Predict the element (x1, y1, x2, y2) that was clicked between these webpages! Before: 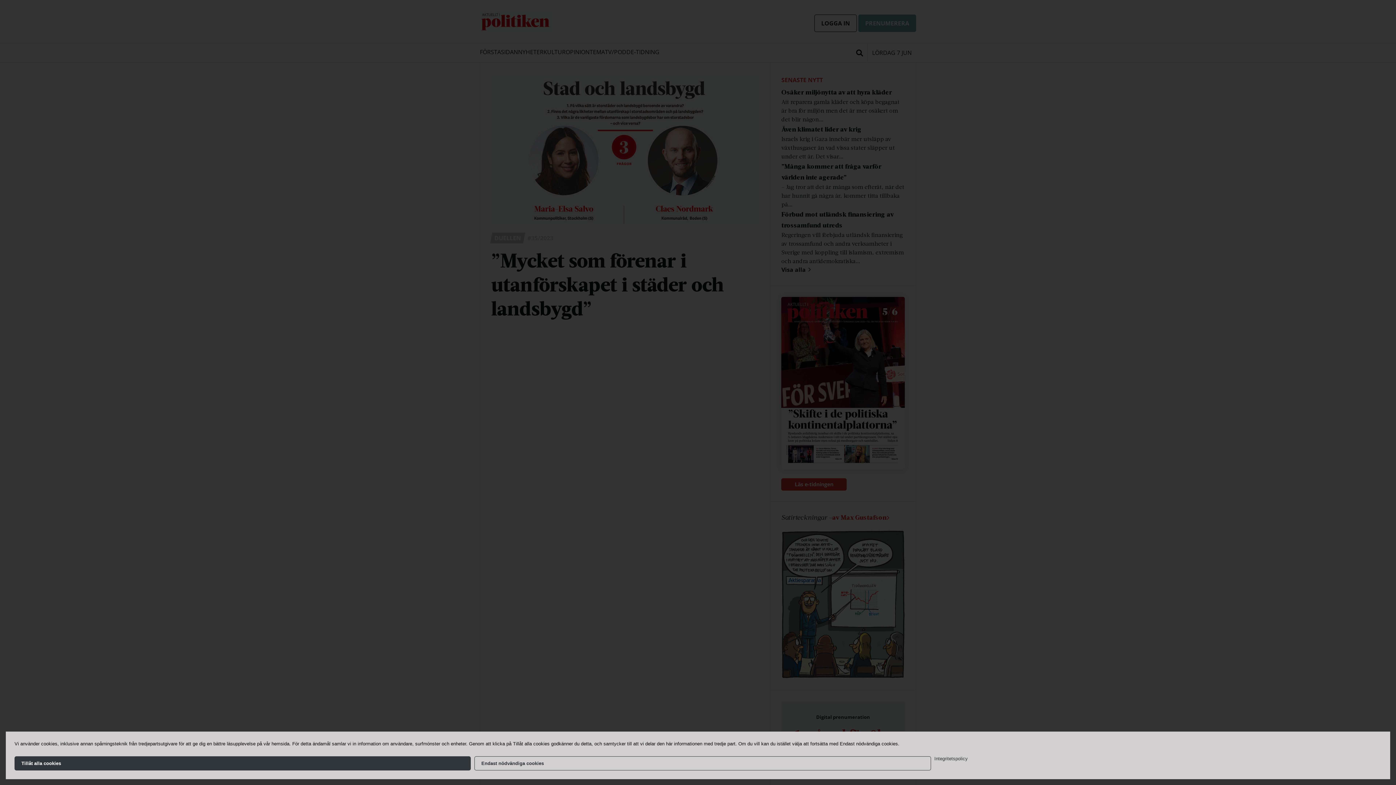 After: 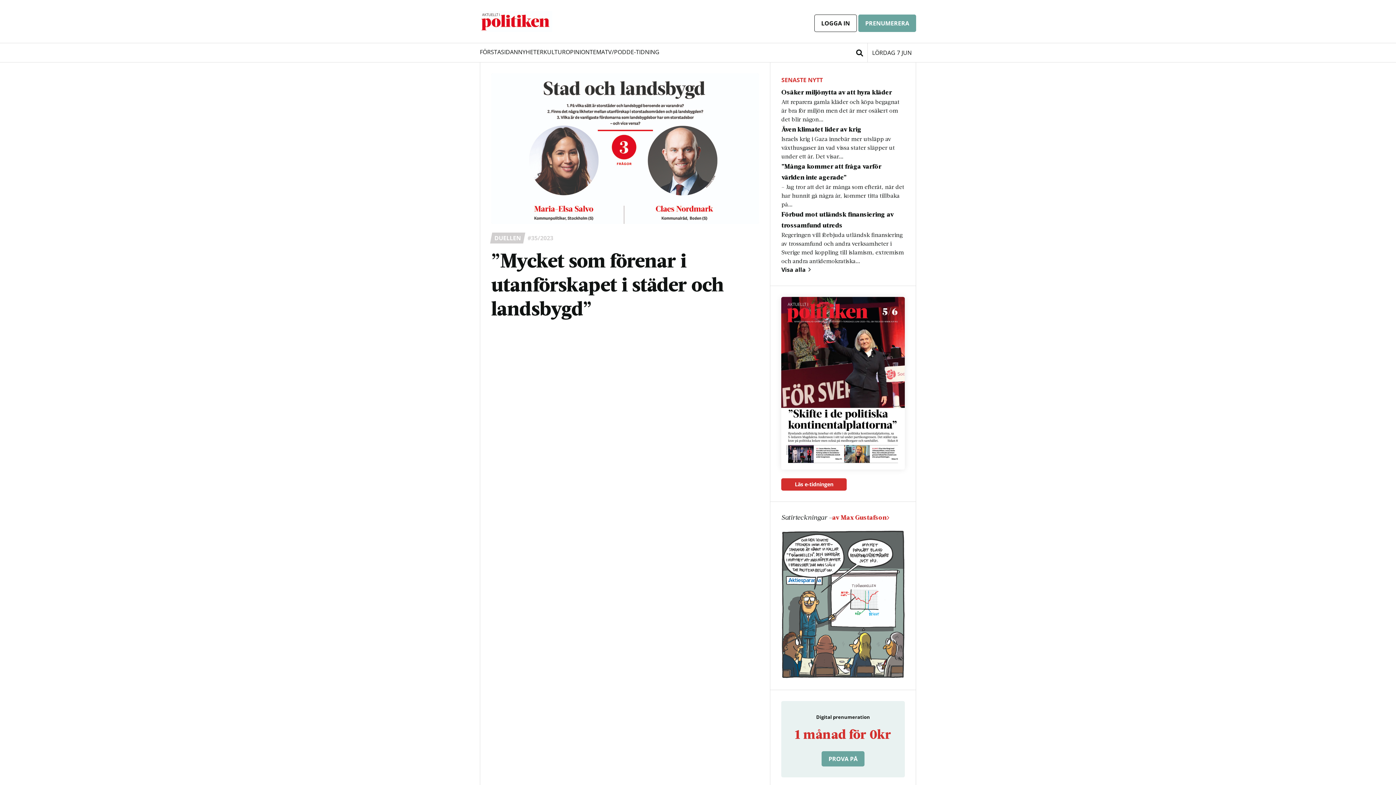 Action: bbox: (14, 756, 471, 770) label: Tillåt alla cookies